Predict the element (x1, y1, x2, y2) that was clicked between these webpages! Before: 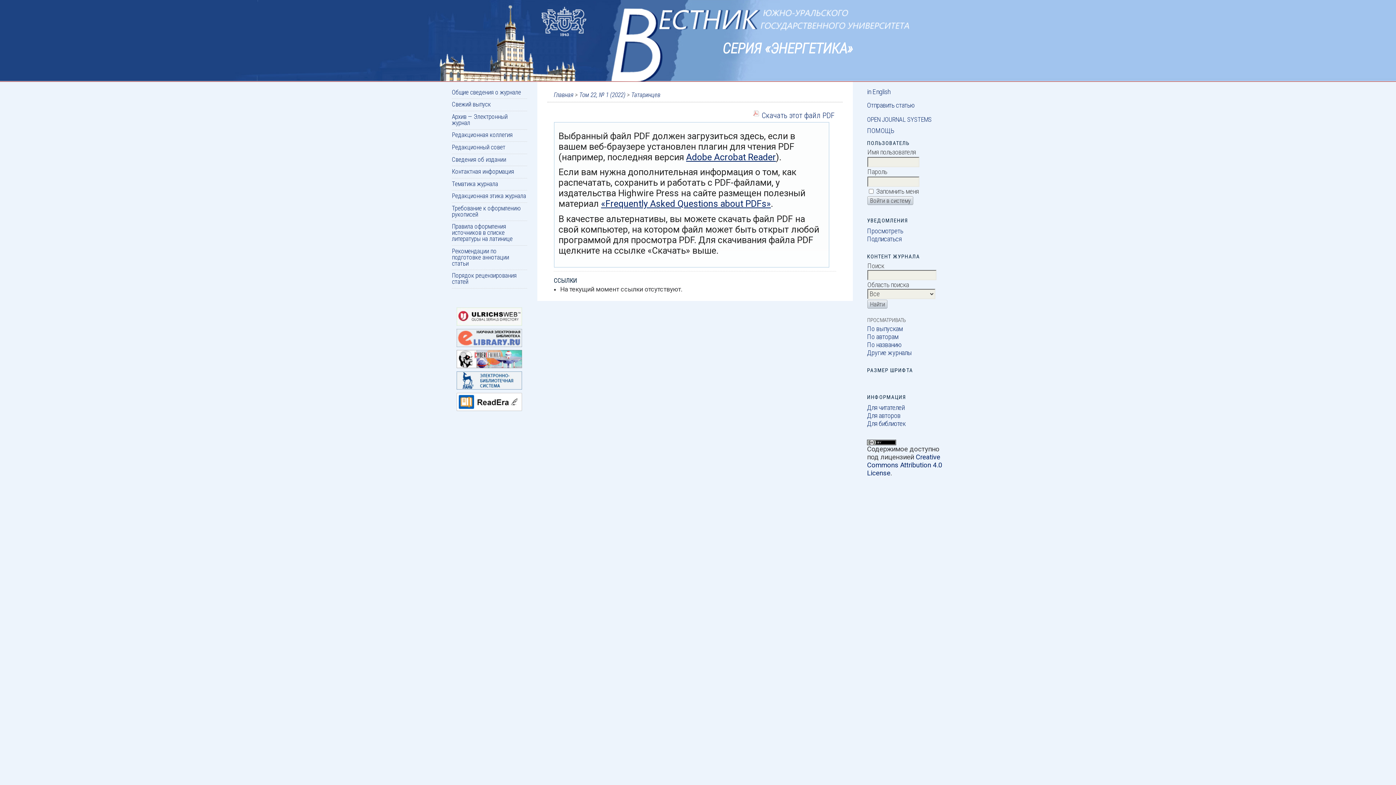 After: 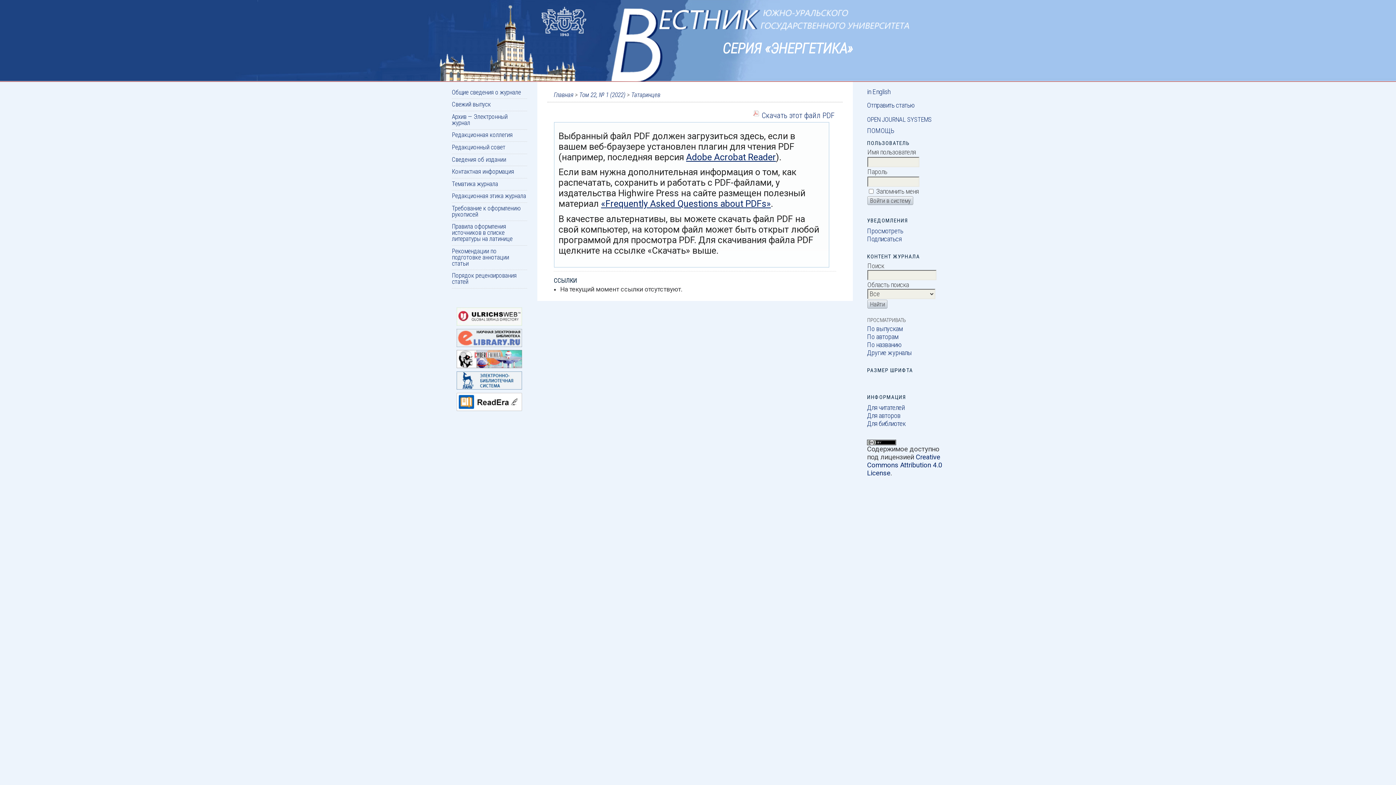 Action: bbox: (456, 320, 522, 327)